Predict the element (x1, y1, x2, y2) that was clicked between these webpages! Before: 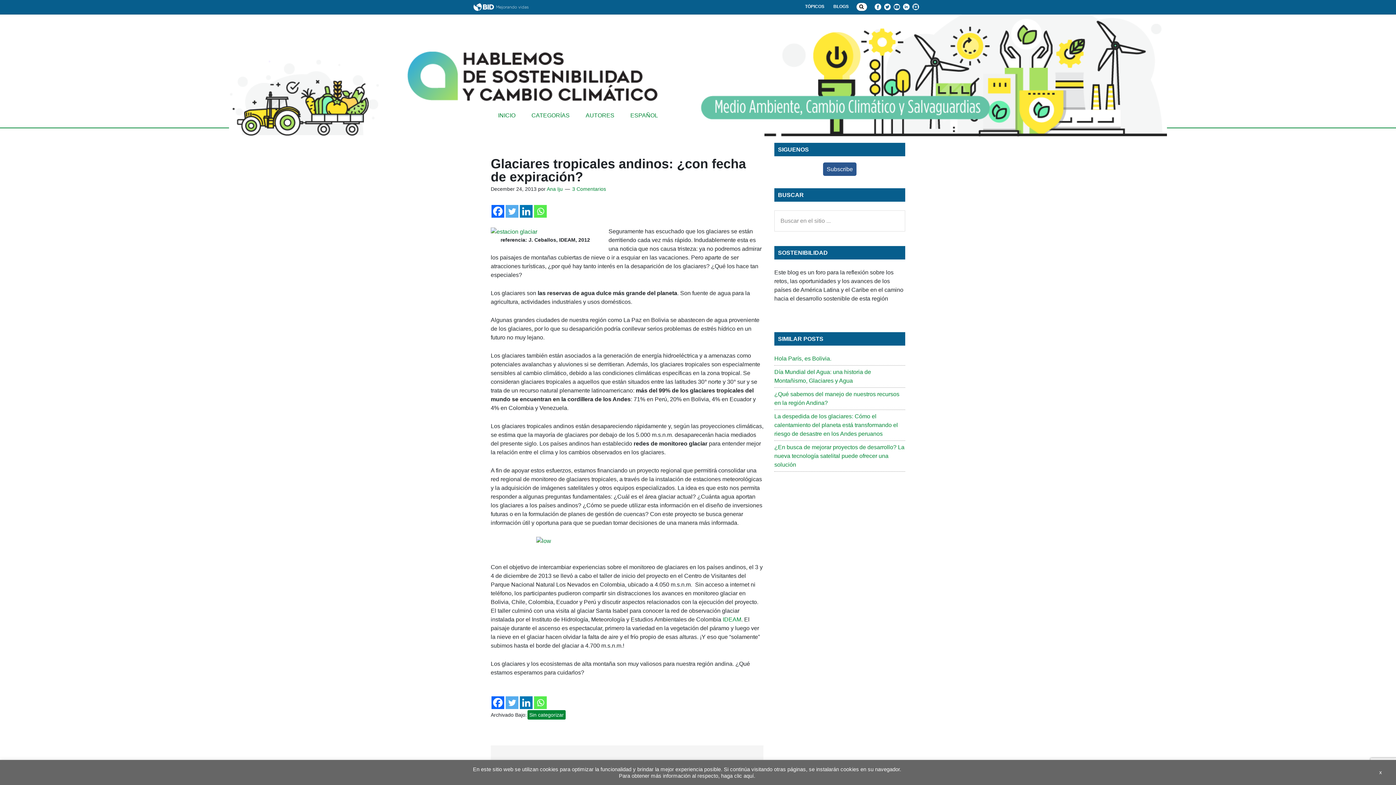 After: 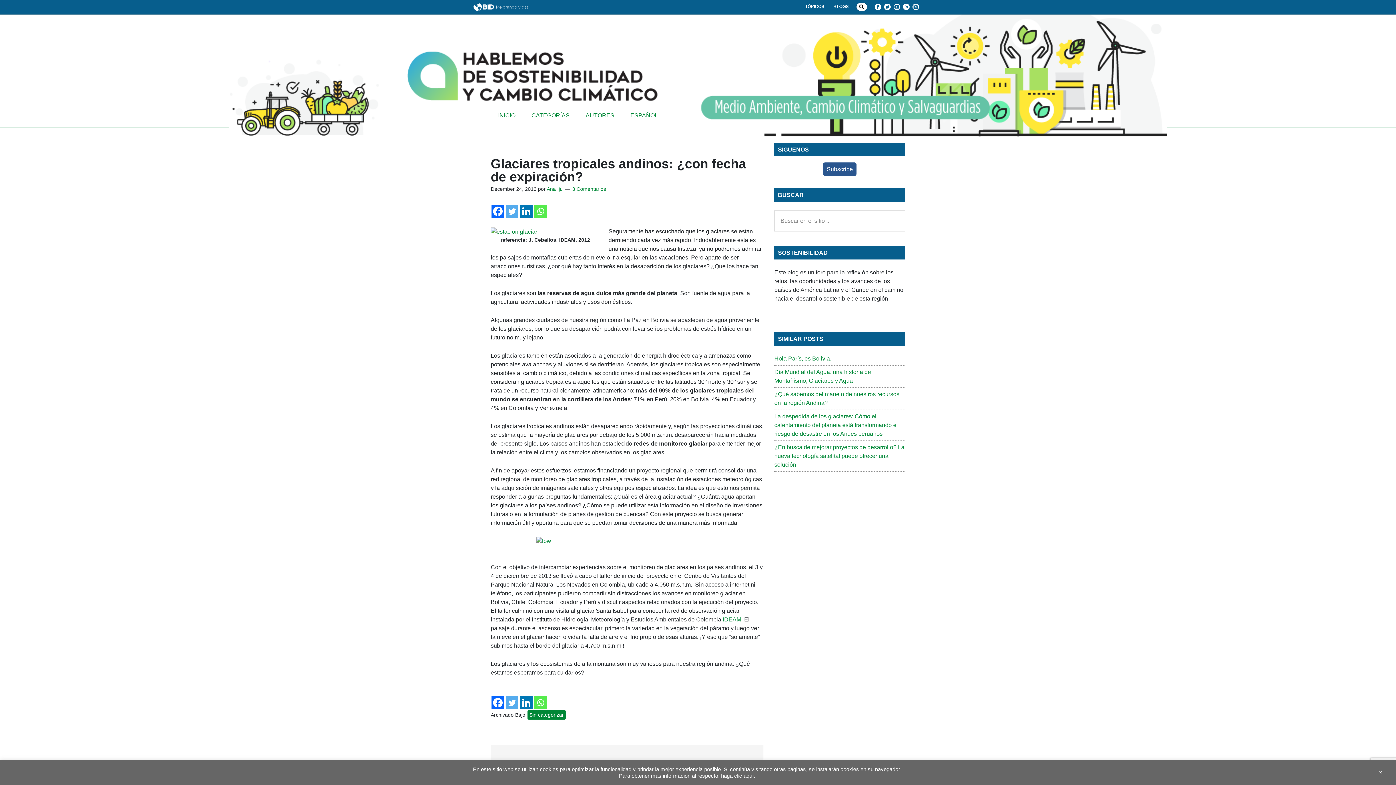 Action: bbox: (823, 162, 856, 176) label: Subscribe